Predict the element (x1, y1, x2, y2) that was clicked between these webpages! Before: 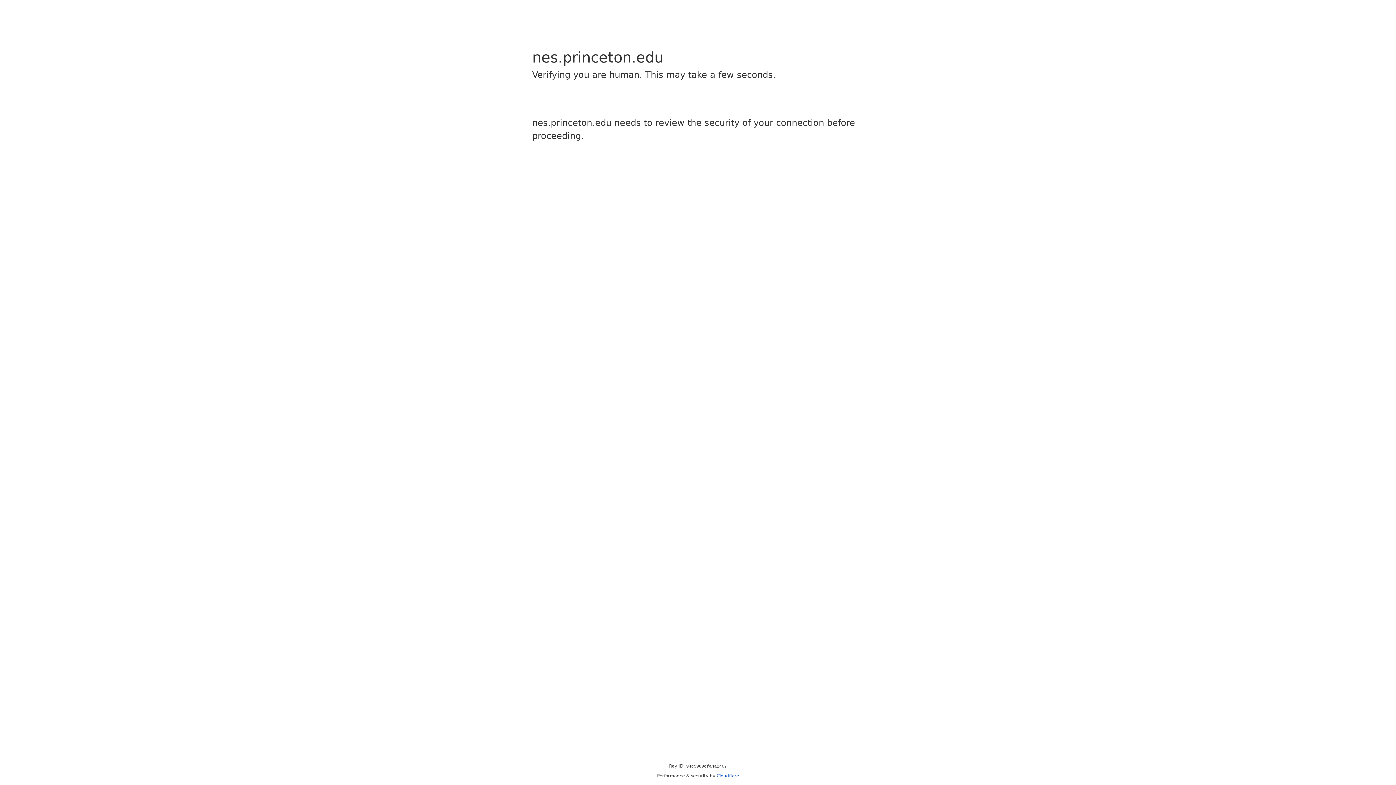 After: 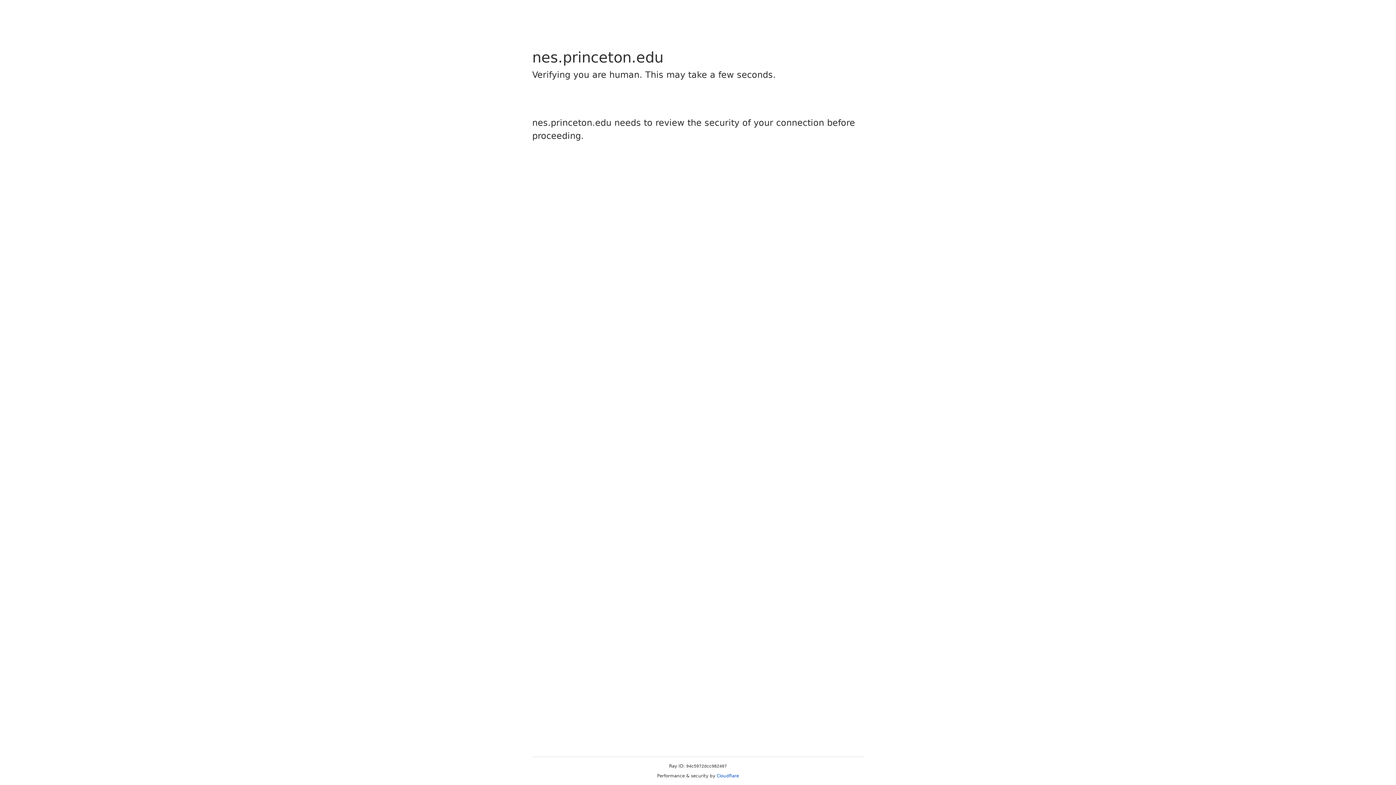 Action: bbox: (716, 773, 739, 778) label: Cloudflare